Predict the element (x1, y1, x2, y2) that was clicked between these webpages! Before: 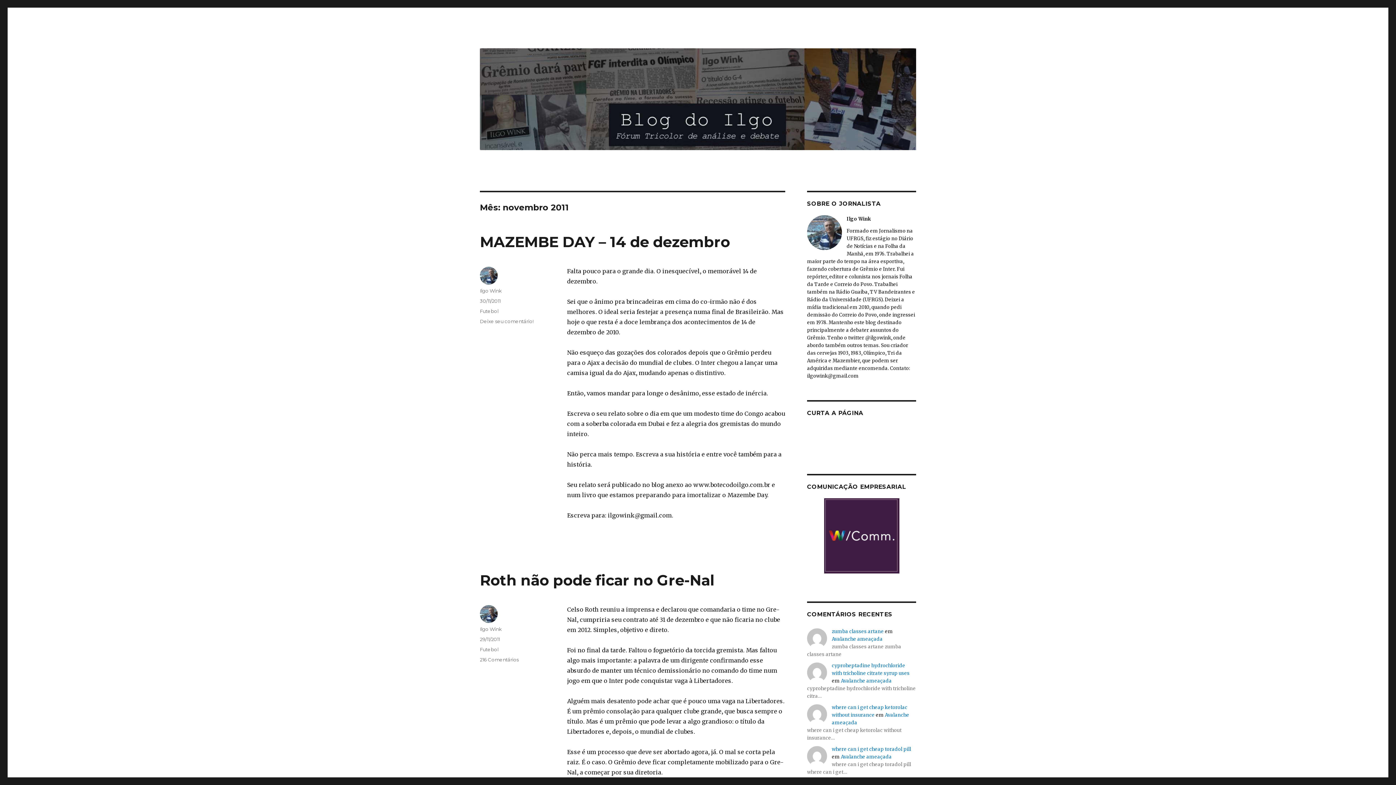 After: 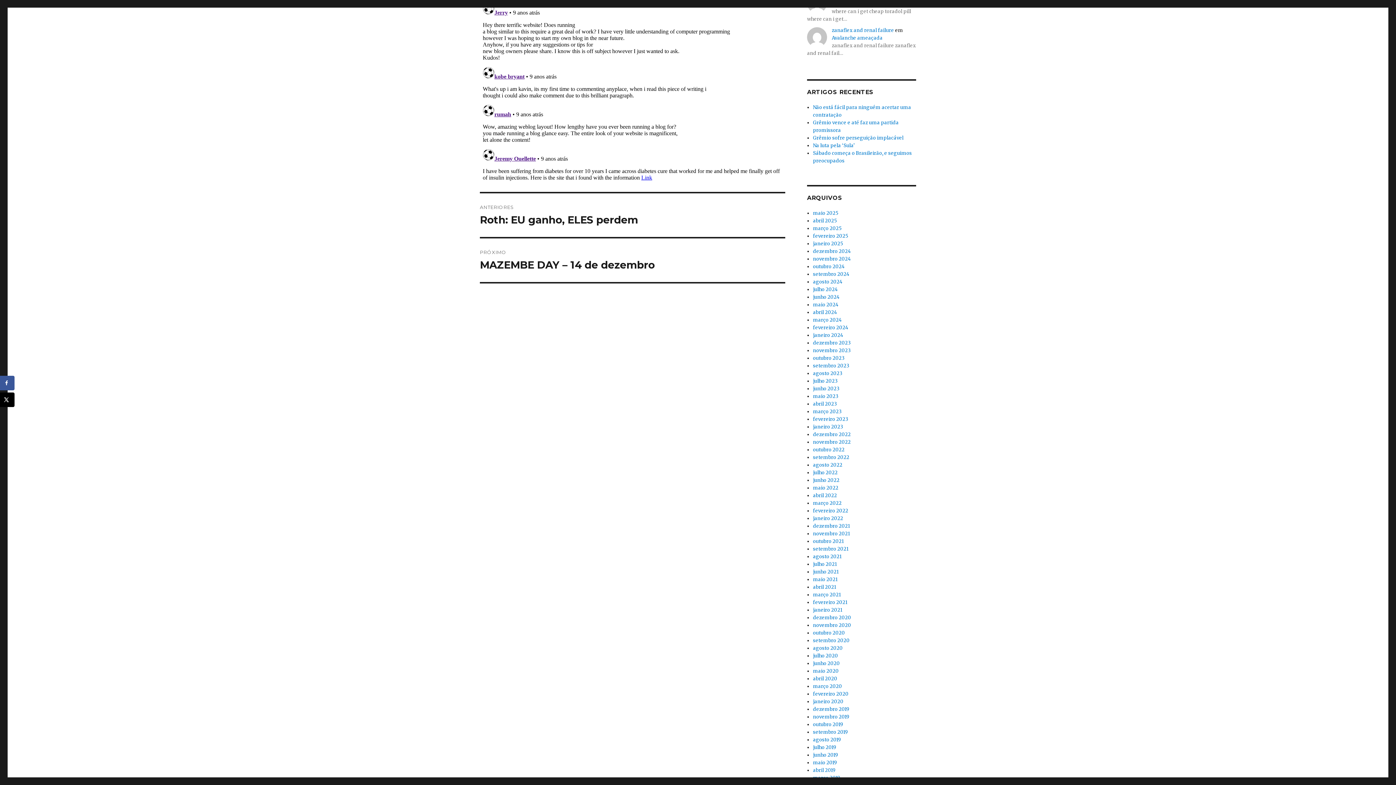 Action: bbox: (480, 657, 518, 662) label: 216 Comentários